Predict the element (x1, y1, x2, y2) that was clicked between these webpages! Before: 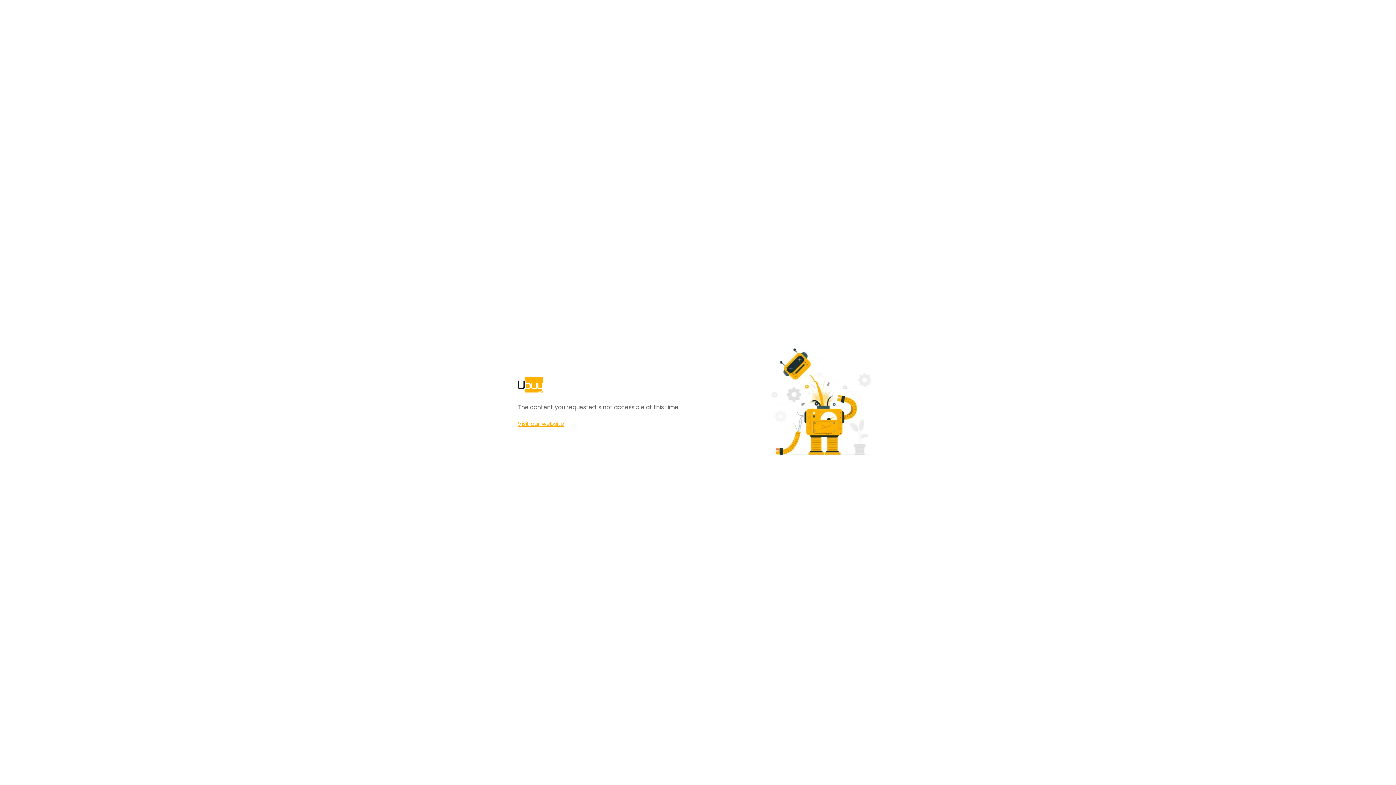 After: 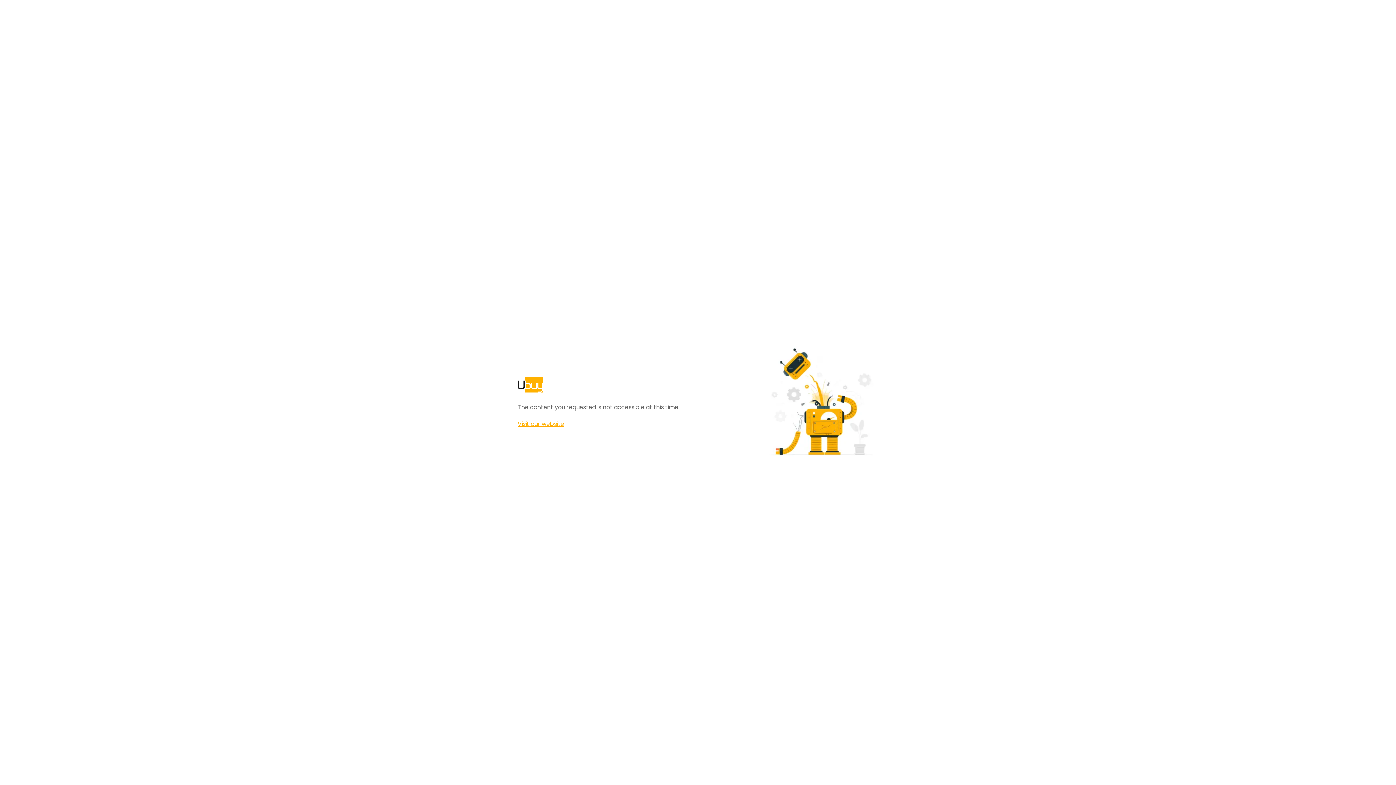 Action: label: Visit our website bbox: (517, 420, 564, 428)